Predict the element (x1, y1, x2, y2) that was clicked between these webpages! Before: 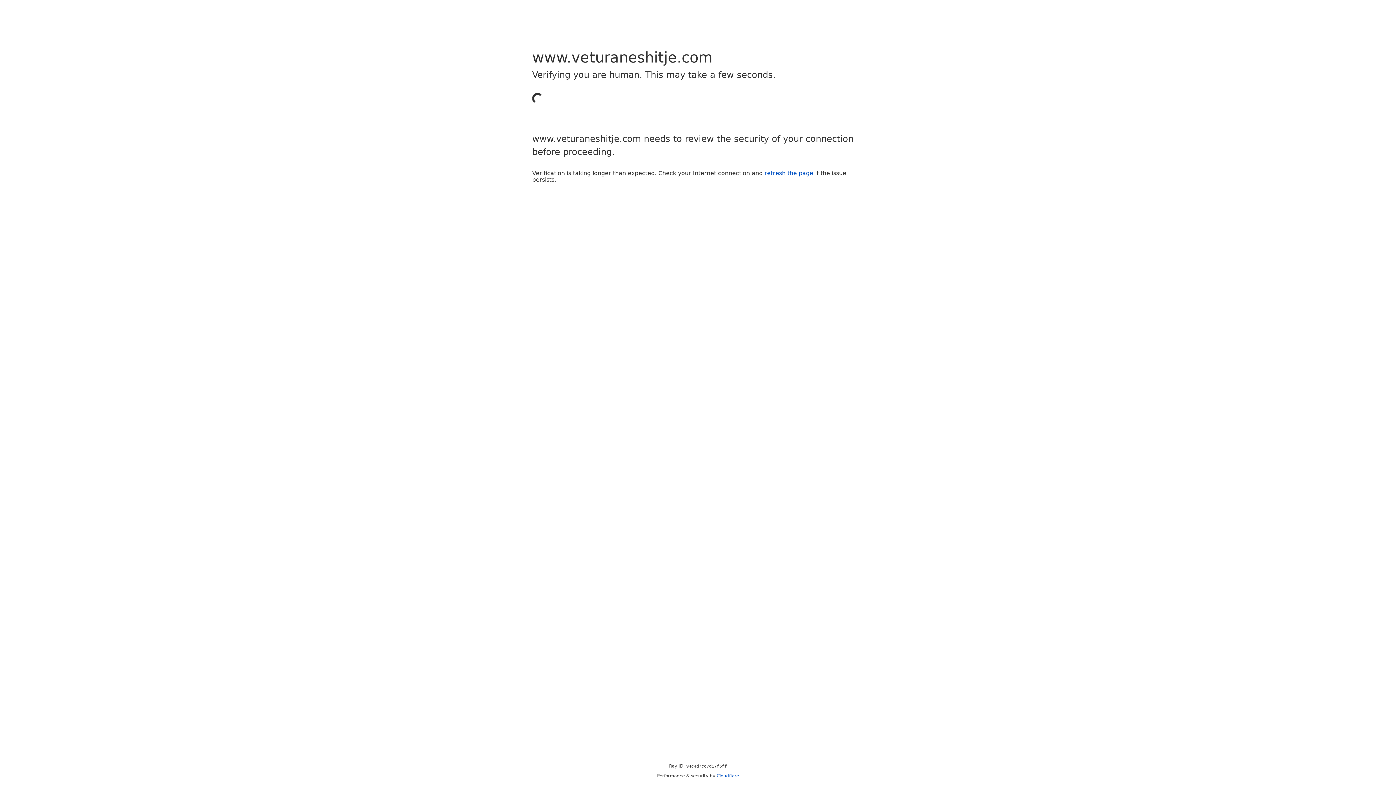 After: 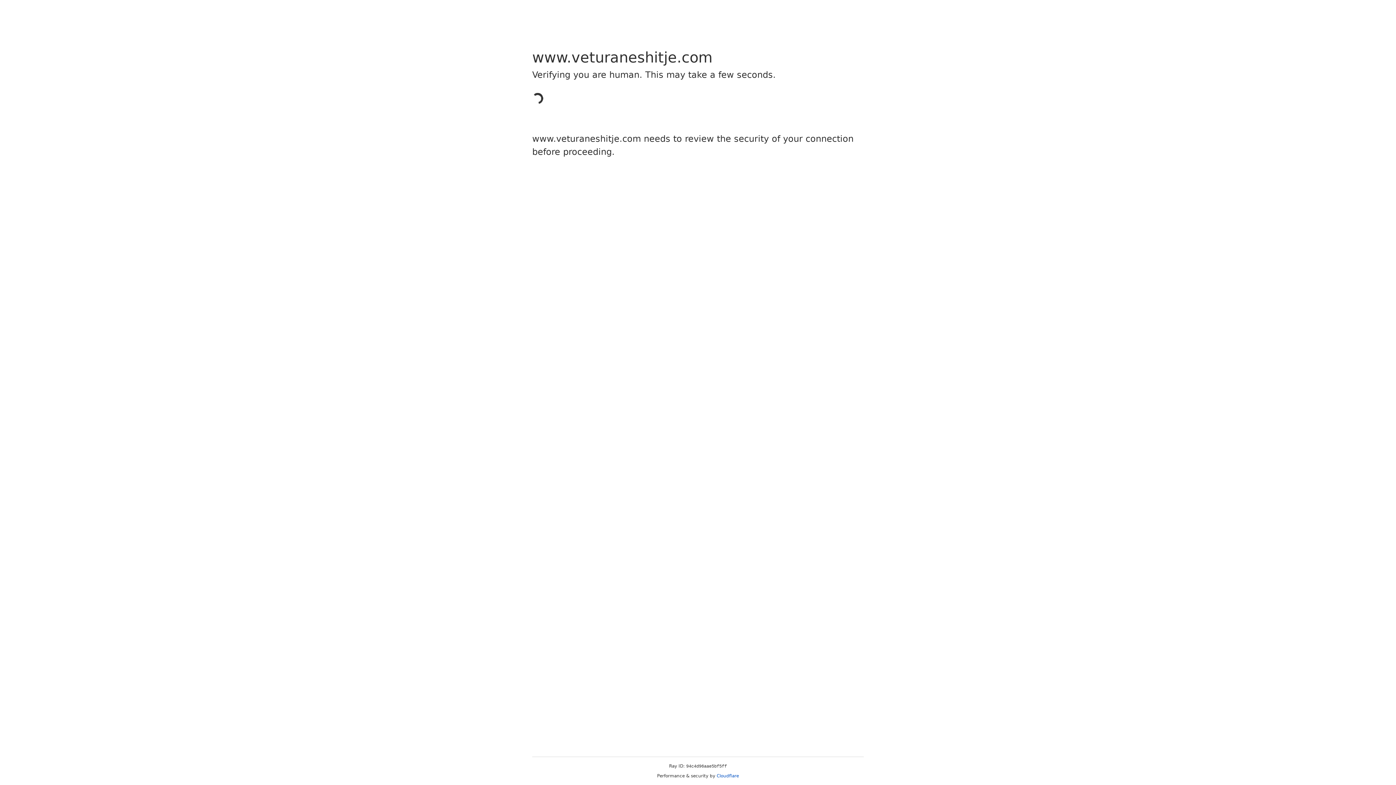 Action: bbox: (764, 169, 813, 176) label: refresh the page